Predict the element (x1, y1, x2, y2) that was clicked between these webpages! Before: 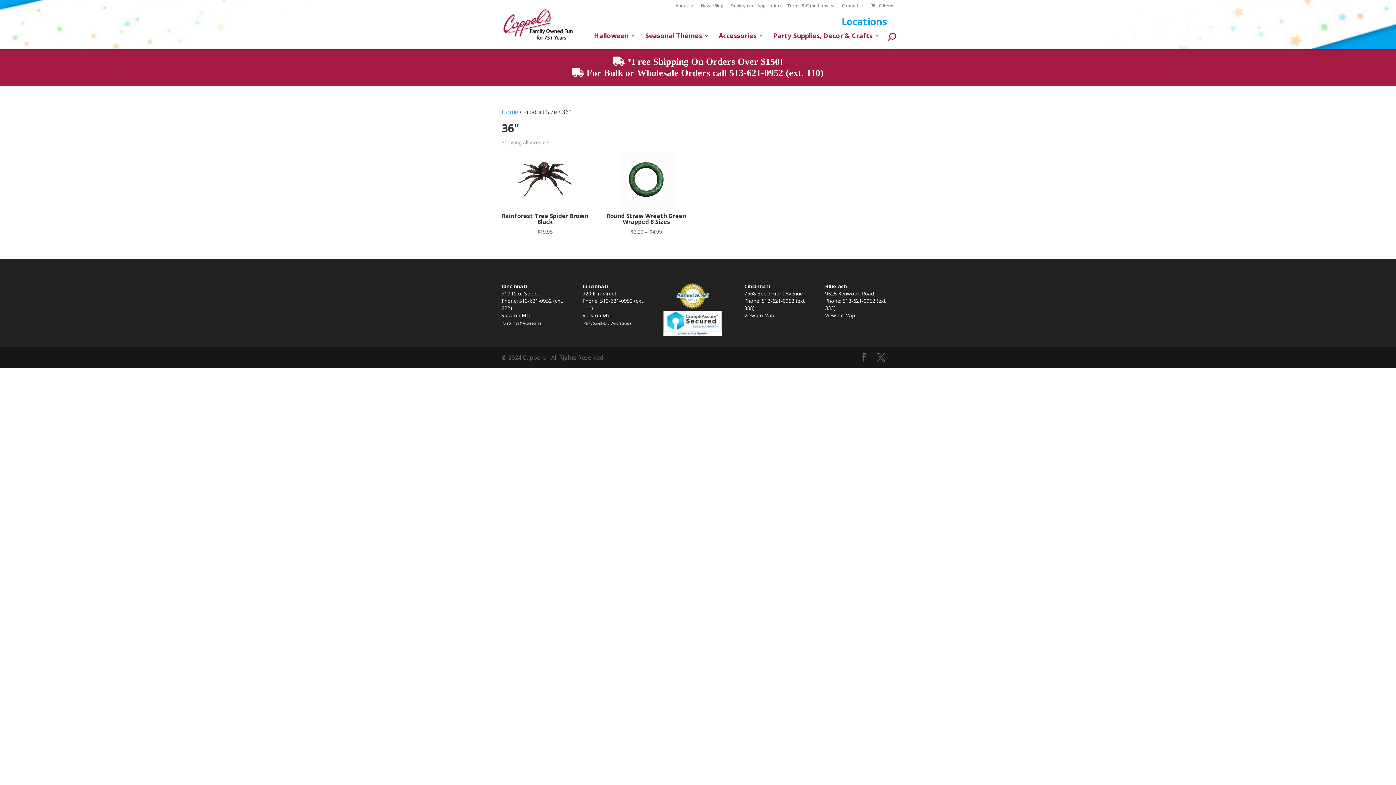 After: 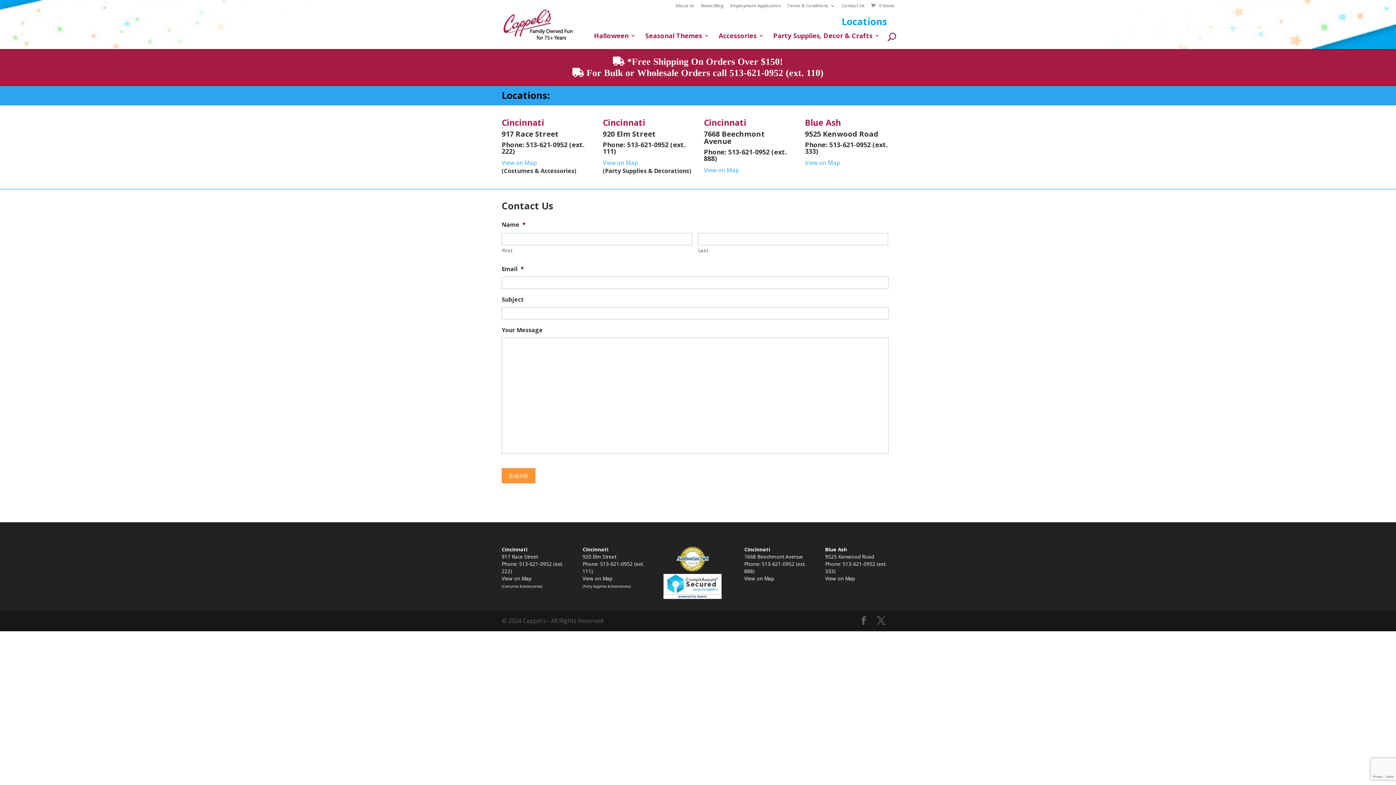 Action: label: Contact Us bbox: (842, 3, 864, 11)